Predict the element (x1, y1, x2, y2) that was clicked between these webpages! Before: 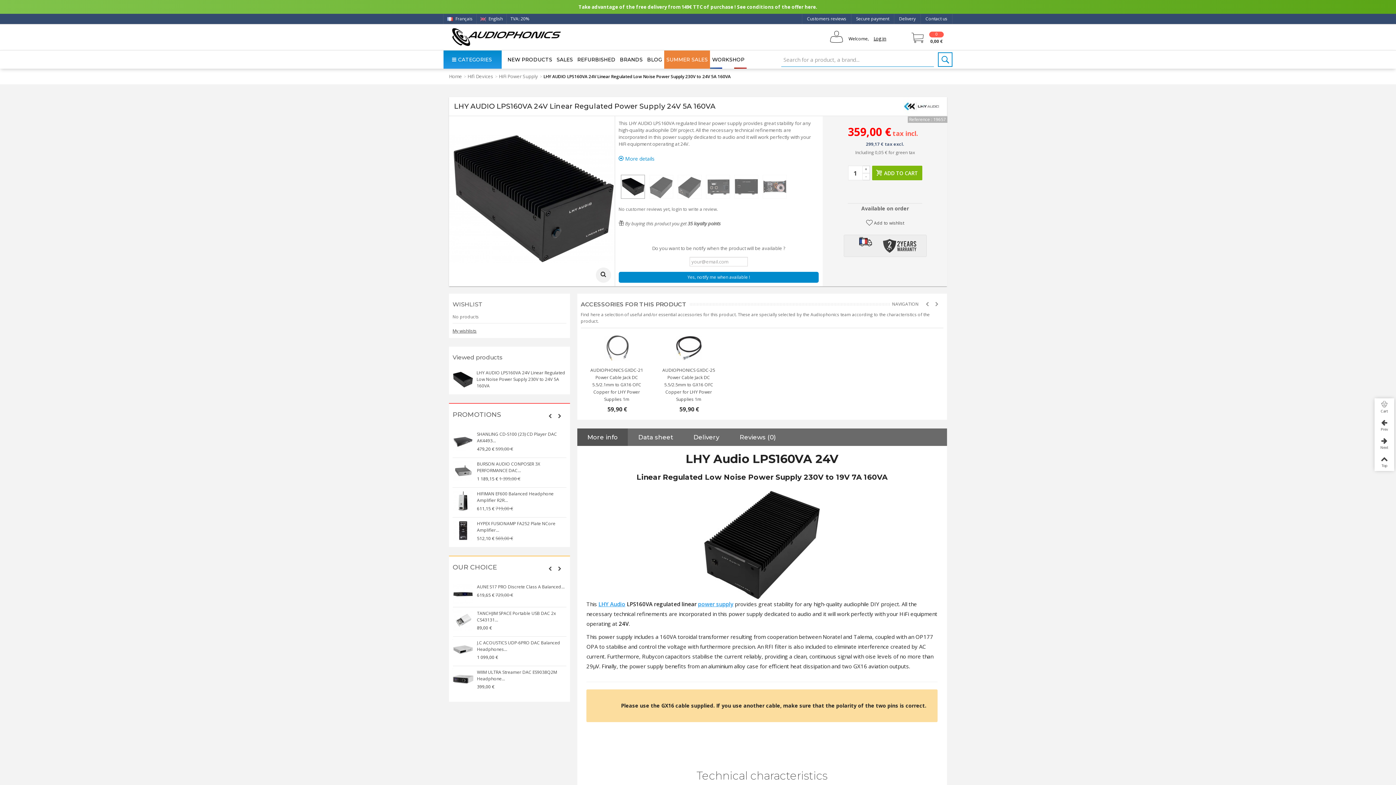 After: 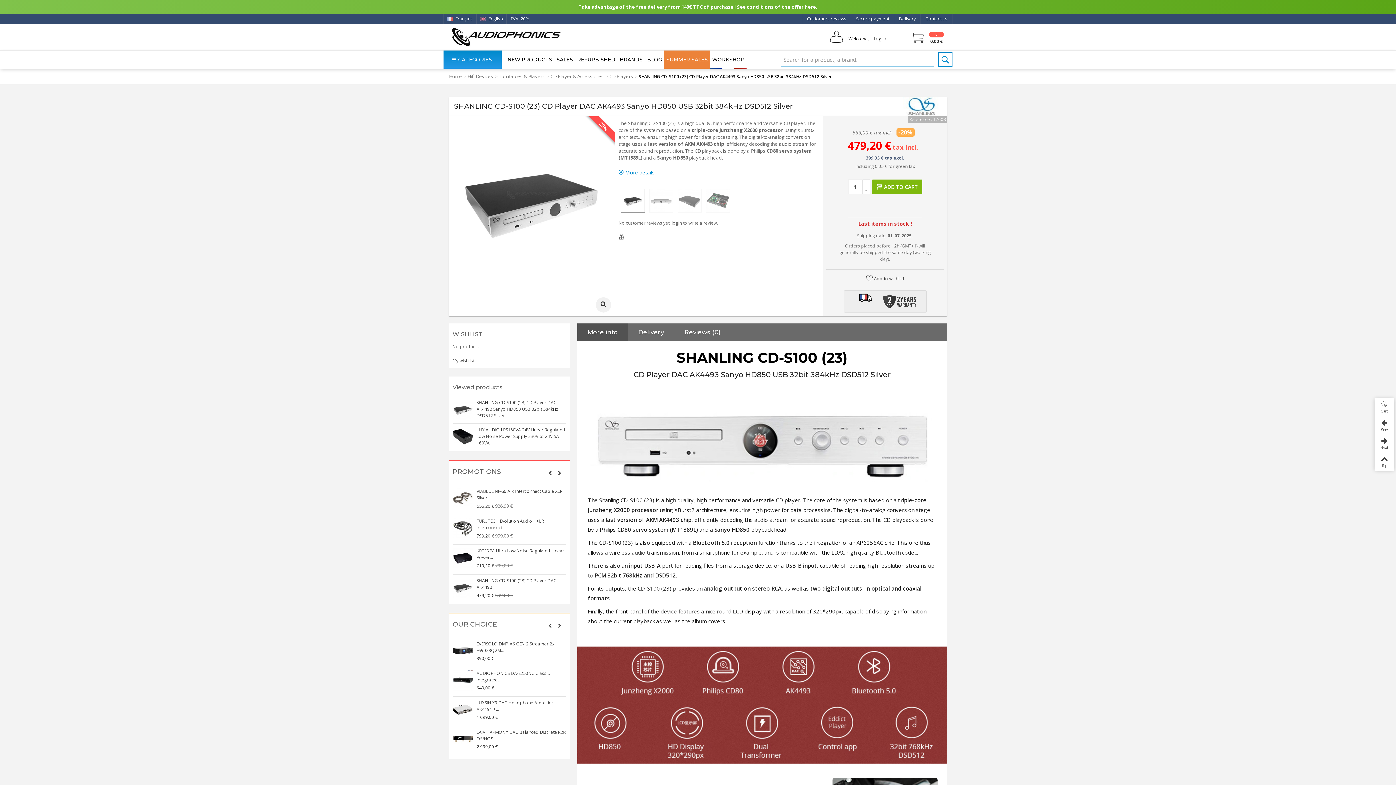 Action: bbox: (452, 520, 473, 541)